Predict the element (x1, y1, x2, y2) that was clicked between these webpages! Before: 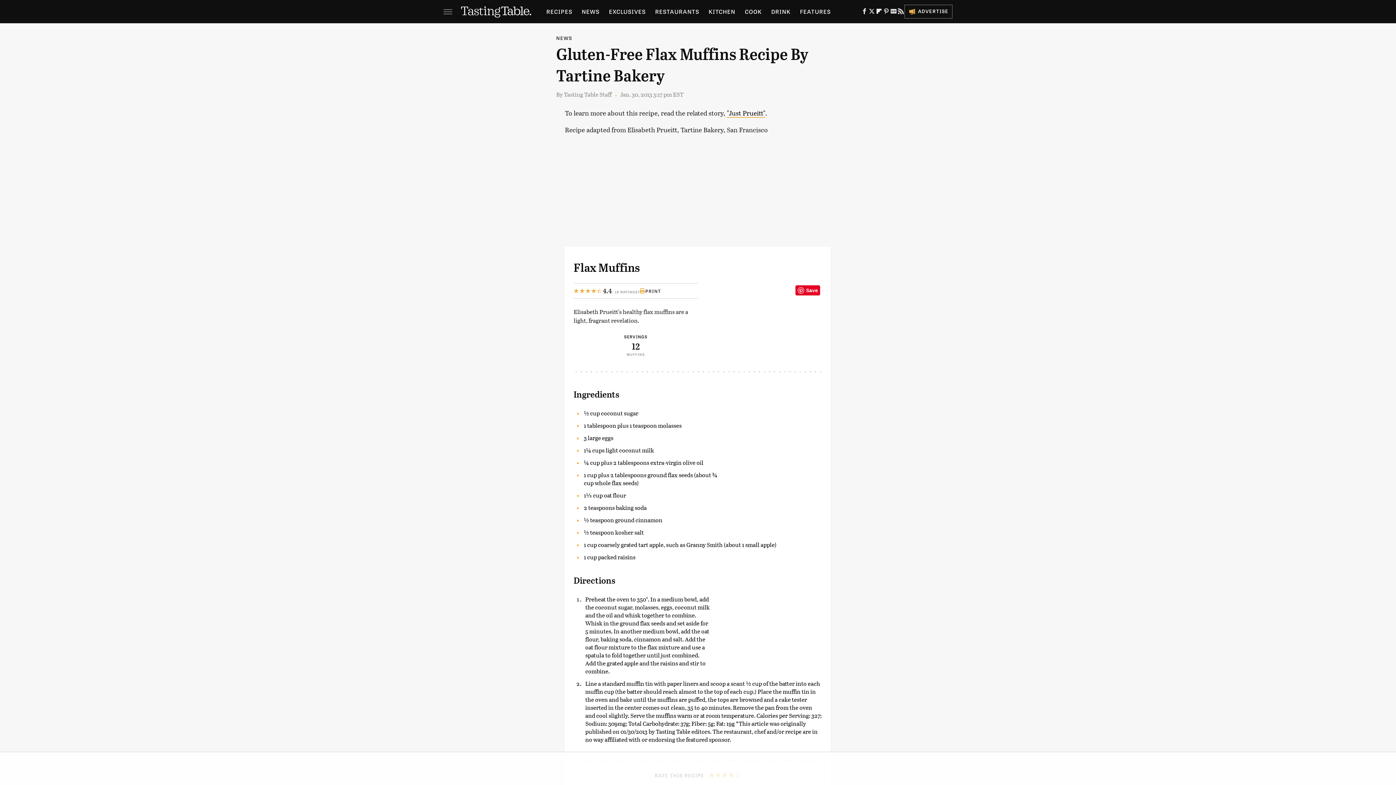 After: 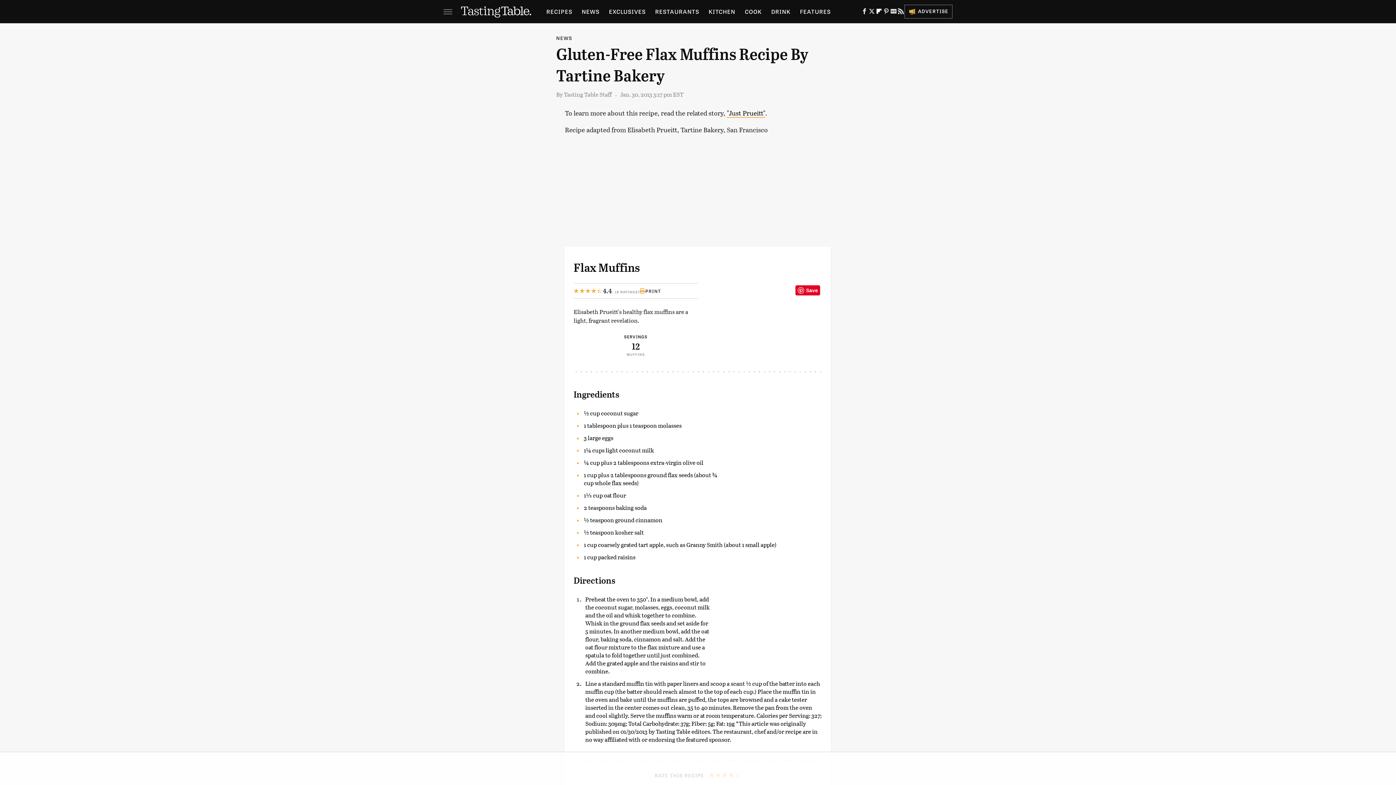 Action: bbox: (875, 10, 882, 15) label: Flipboard